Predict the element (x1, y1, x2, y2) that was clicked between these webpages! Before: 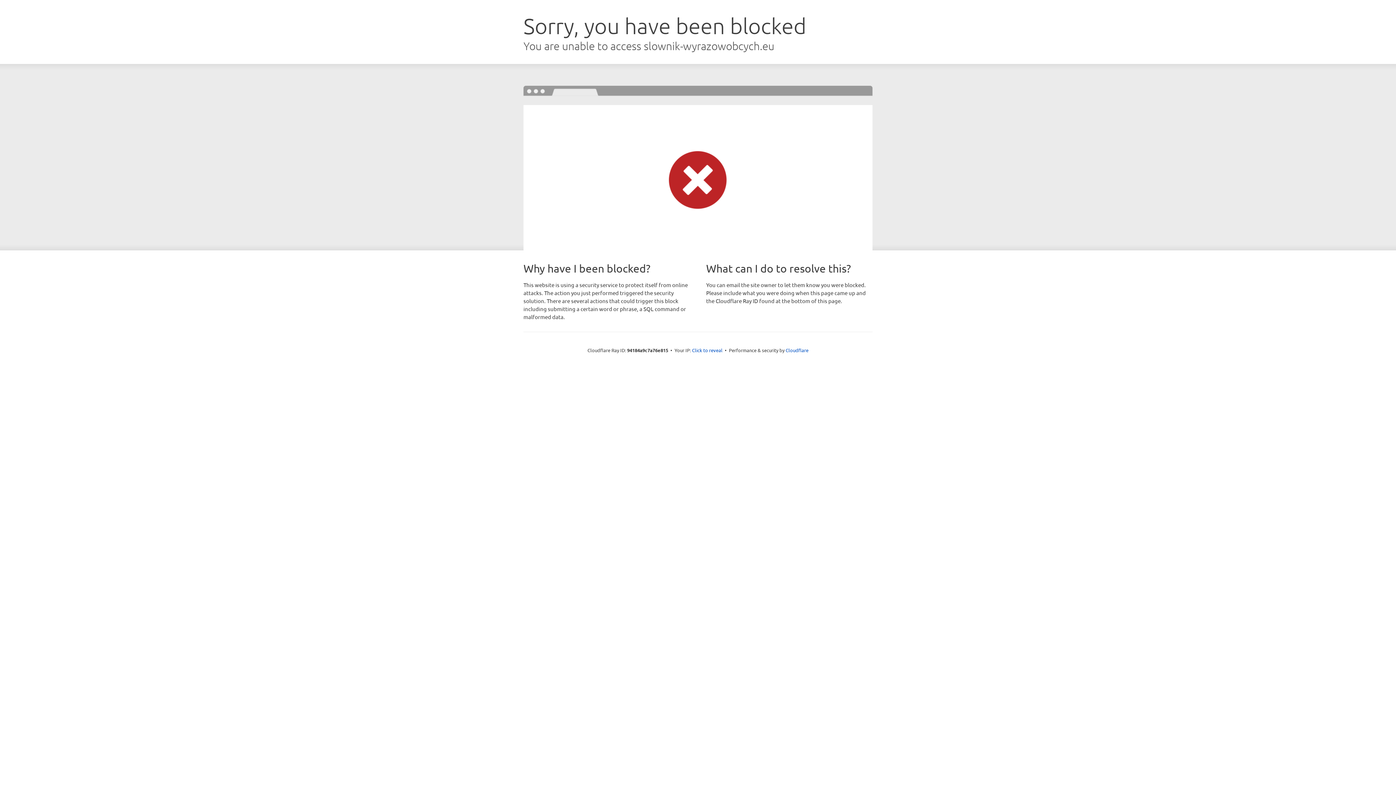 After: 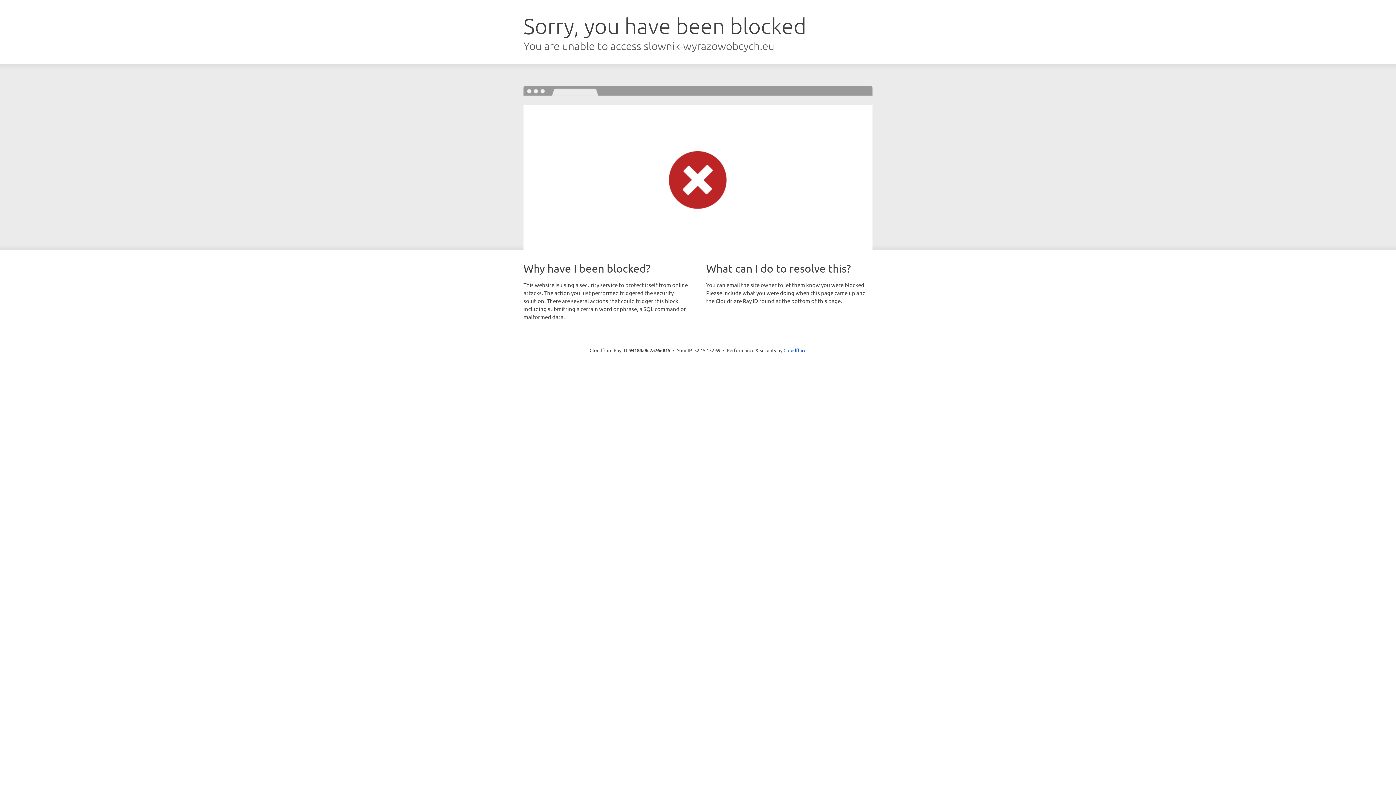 Action: bbox: (692, 346, 722, 353) label: Click to reveal